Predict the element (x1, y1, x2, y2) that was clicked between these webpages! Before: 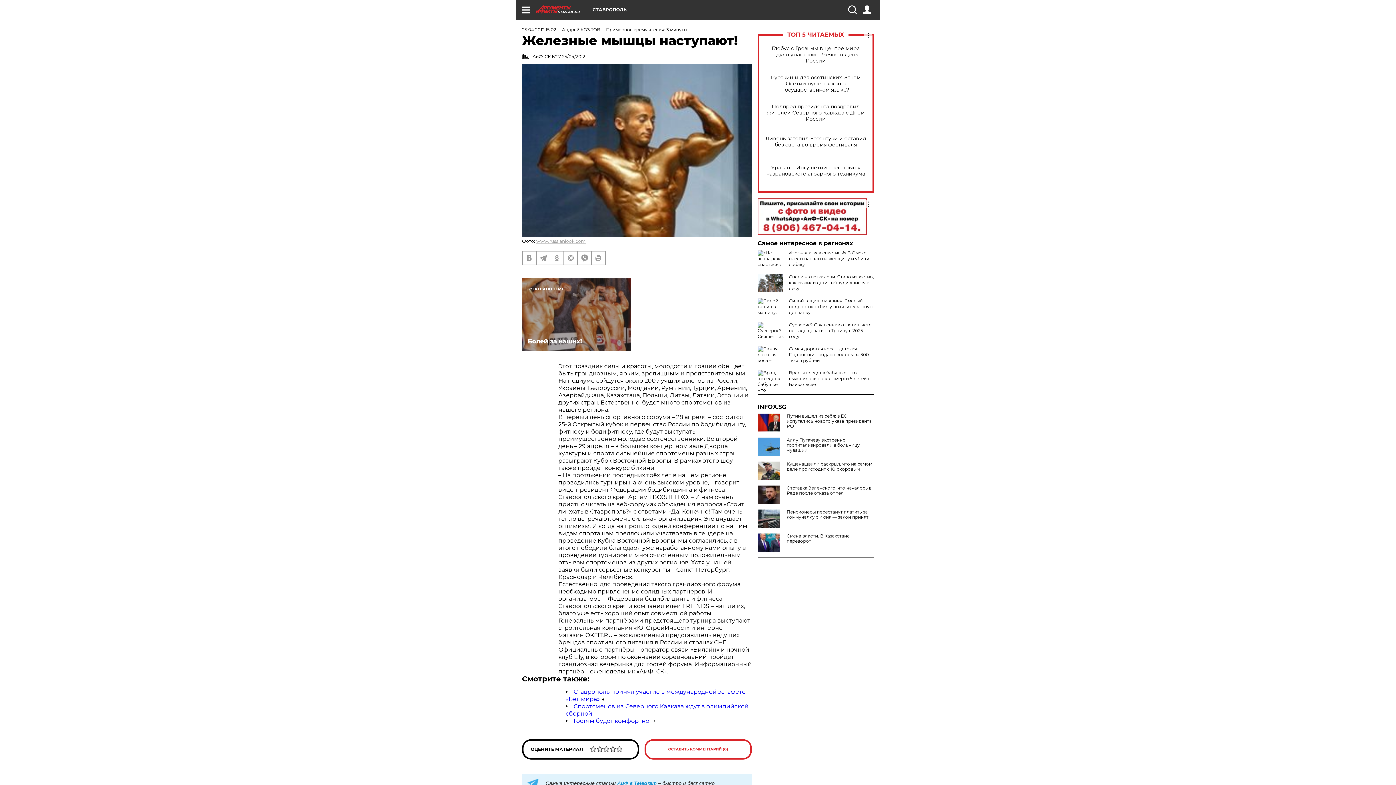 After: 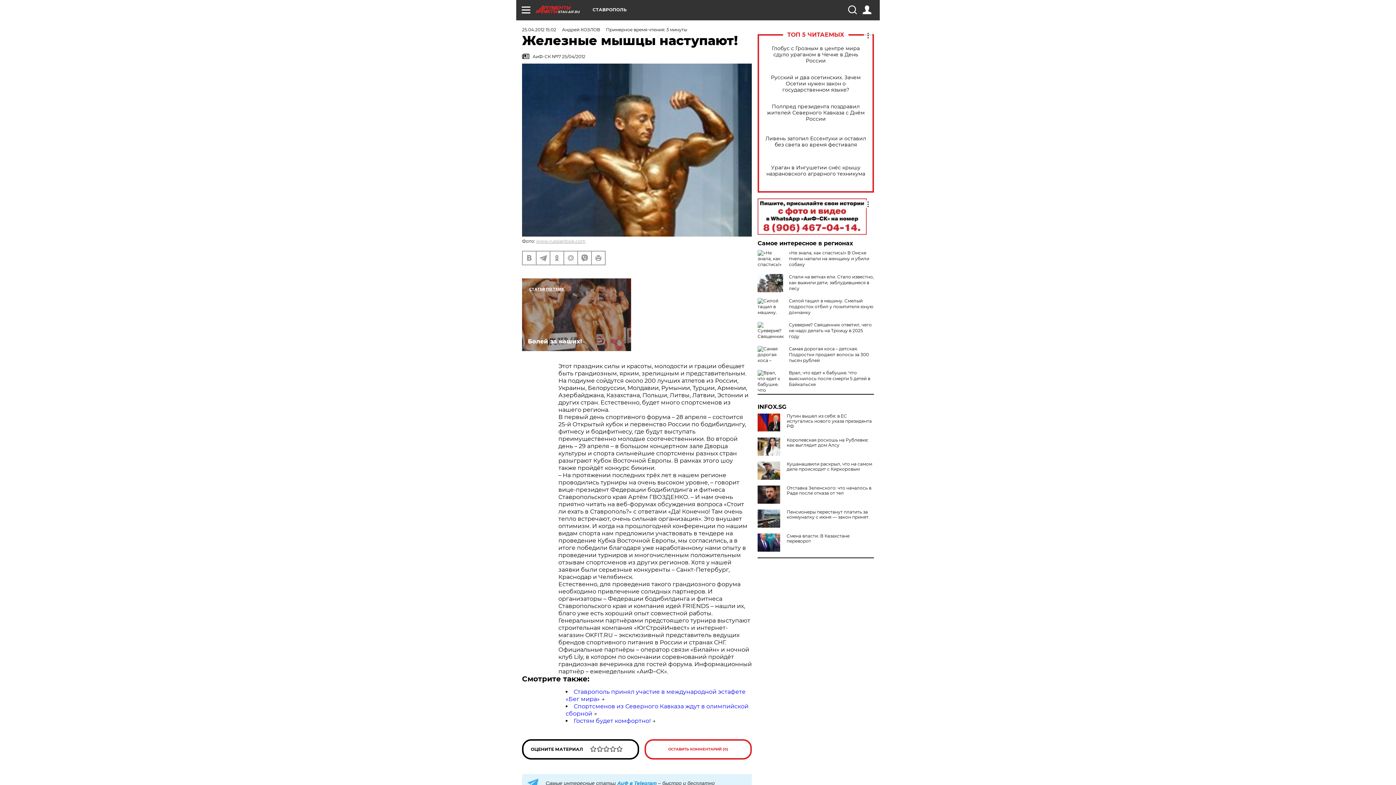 Action: bbox: (757, 437, 783, 456)